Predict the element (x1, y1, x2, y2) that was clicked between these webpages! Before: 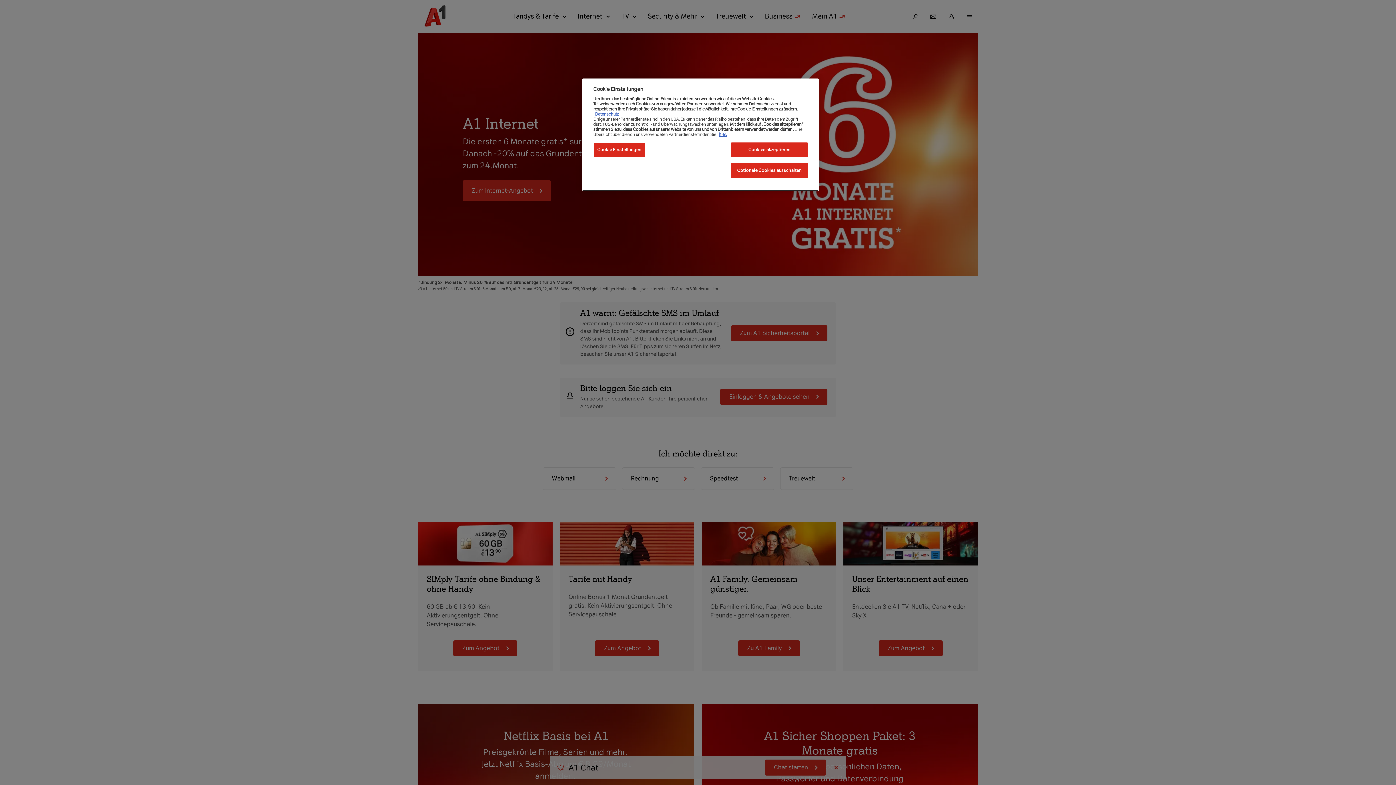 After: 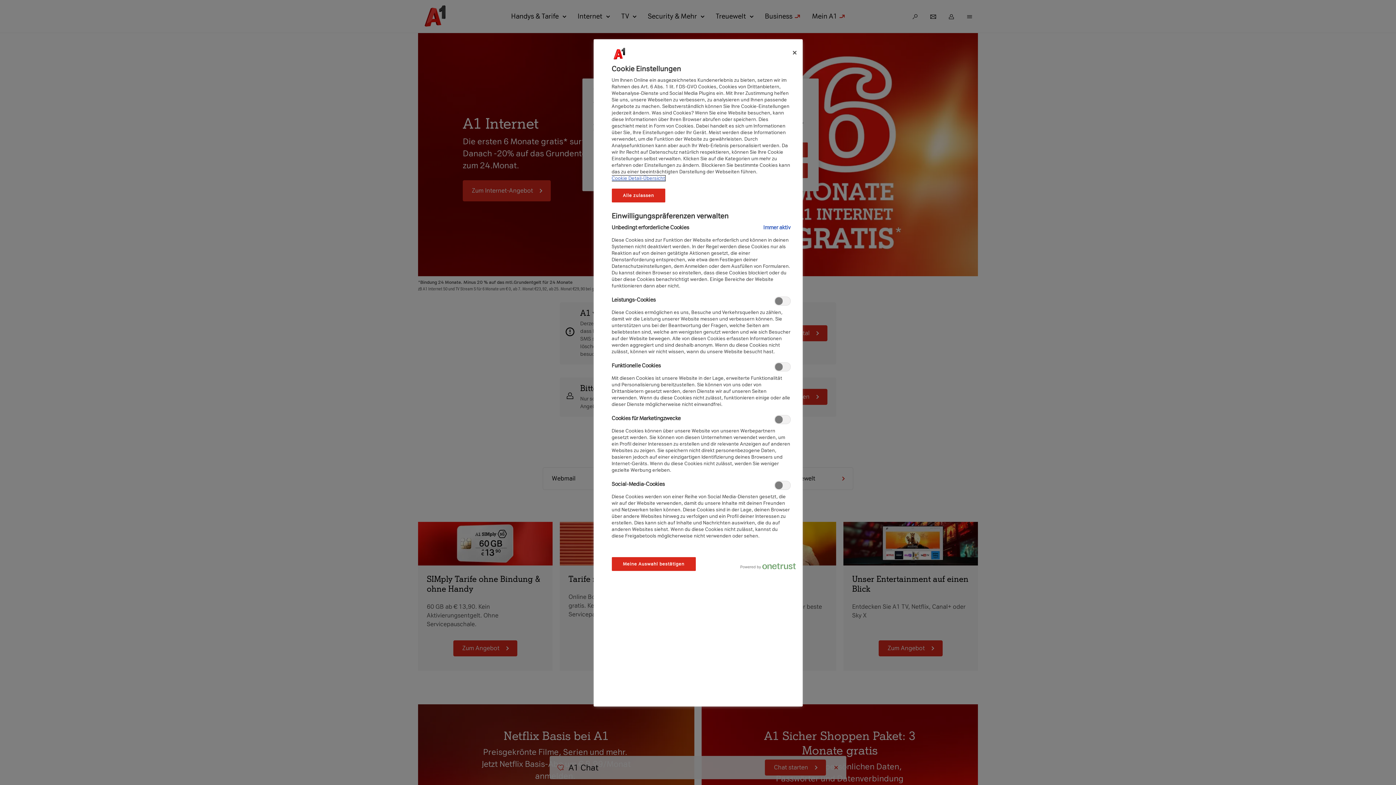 Action: label: Cookie Einstellungen bbox: (593, 142, 645, 157)